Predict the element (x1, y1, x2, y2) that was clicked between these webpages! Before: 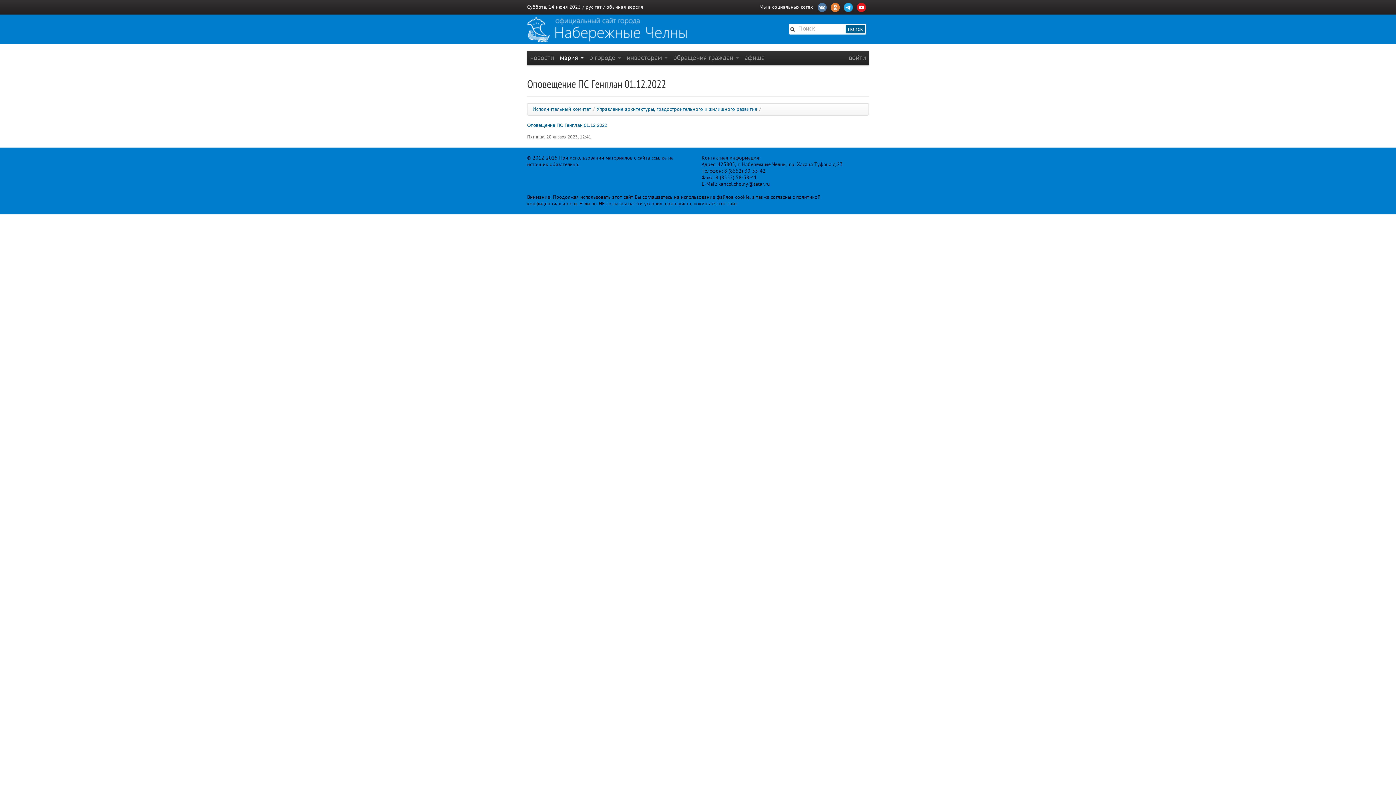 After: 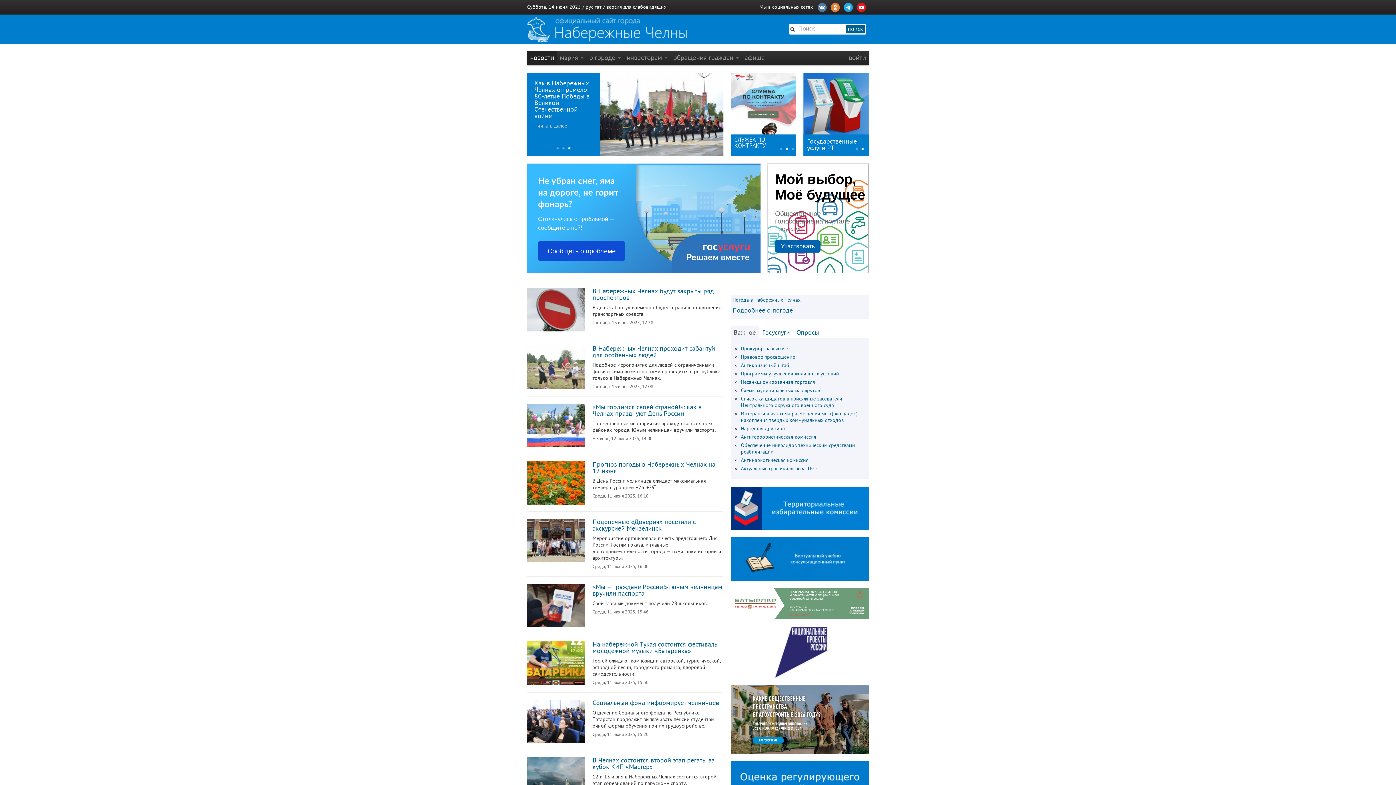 Action: label: новости bbox: (527, 50, 557, 65)